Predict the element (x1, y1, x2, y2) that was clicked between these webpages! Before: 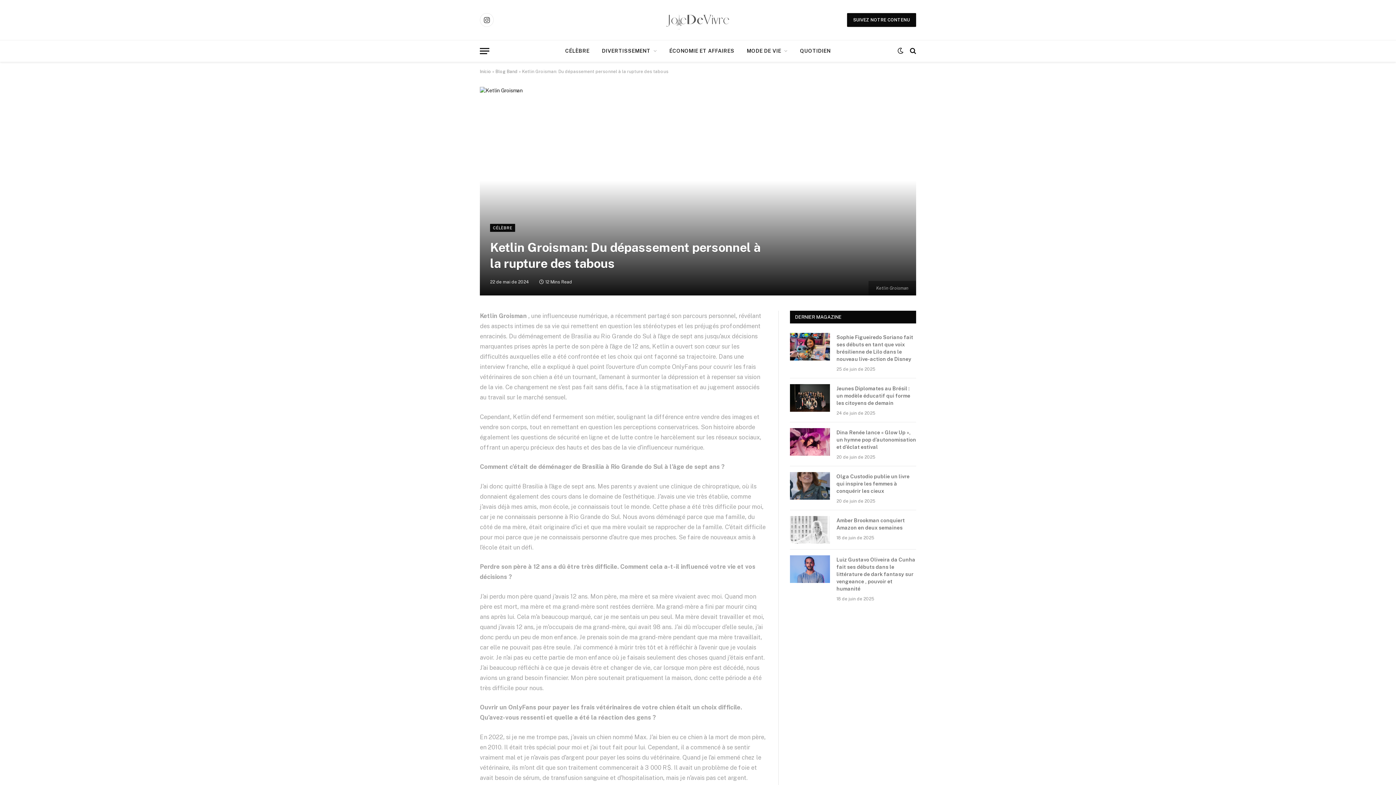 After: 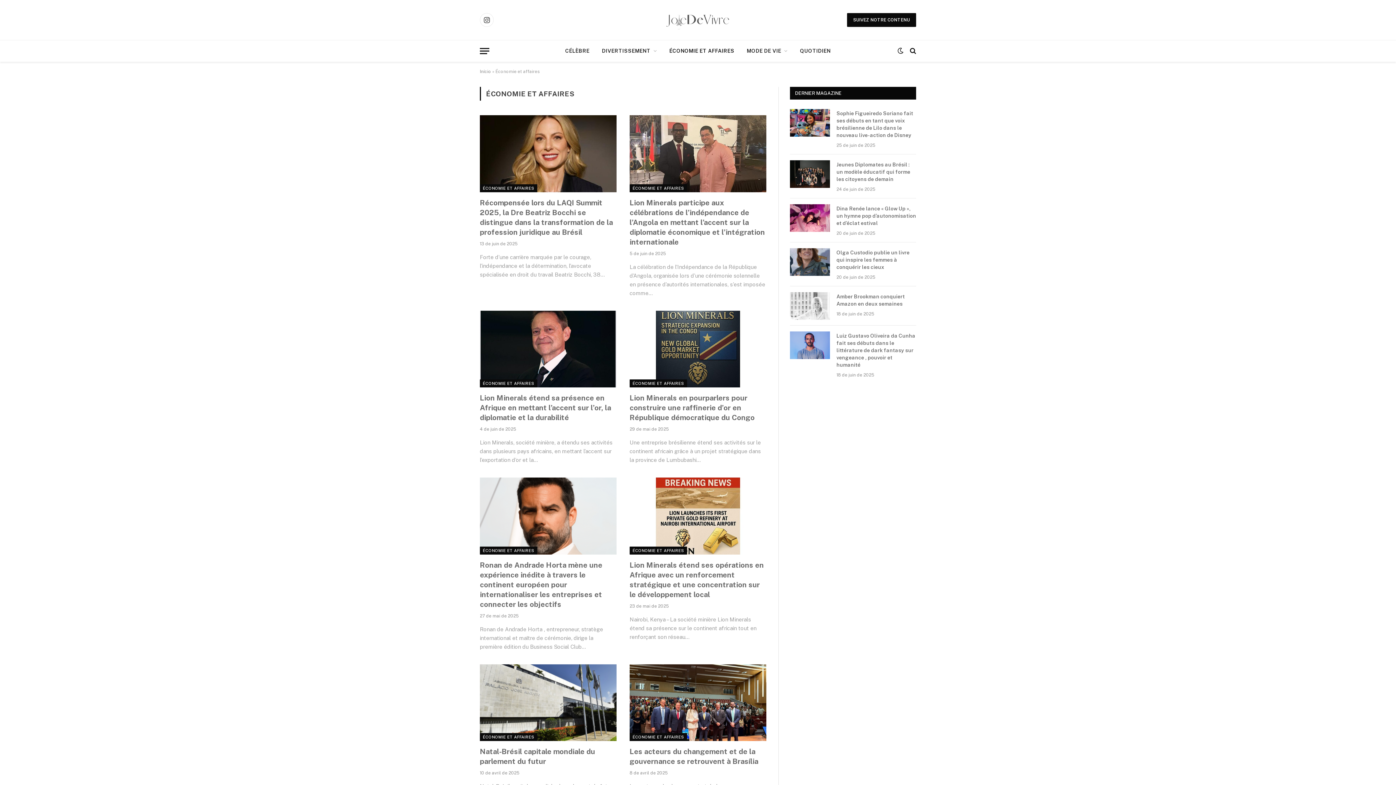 Action: bbox: (663, 40, 740, 61) label: ÉCONOMIE ET AFFAIRES